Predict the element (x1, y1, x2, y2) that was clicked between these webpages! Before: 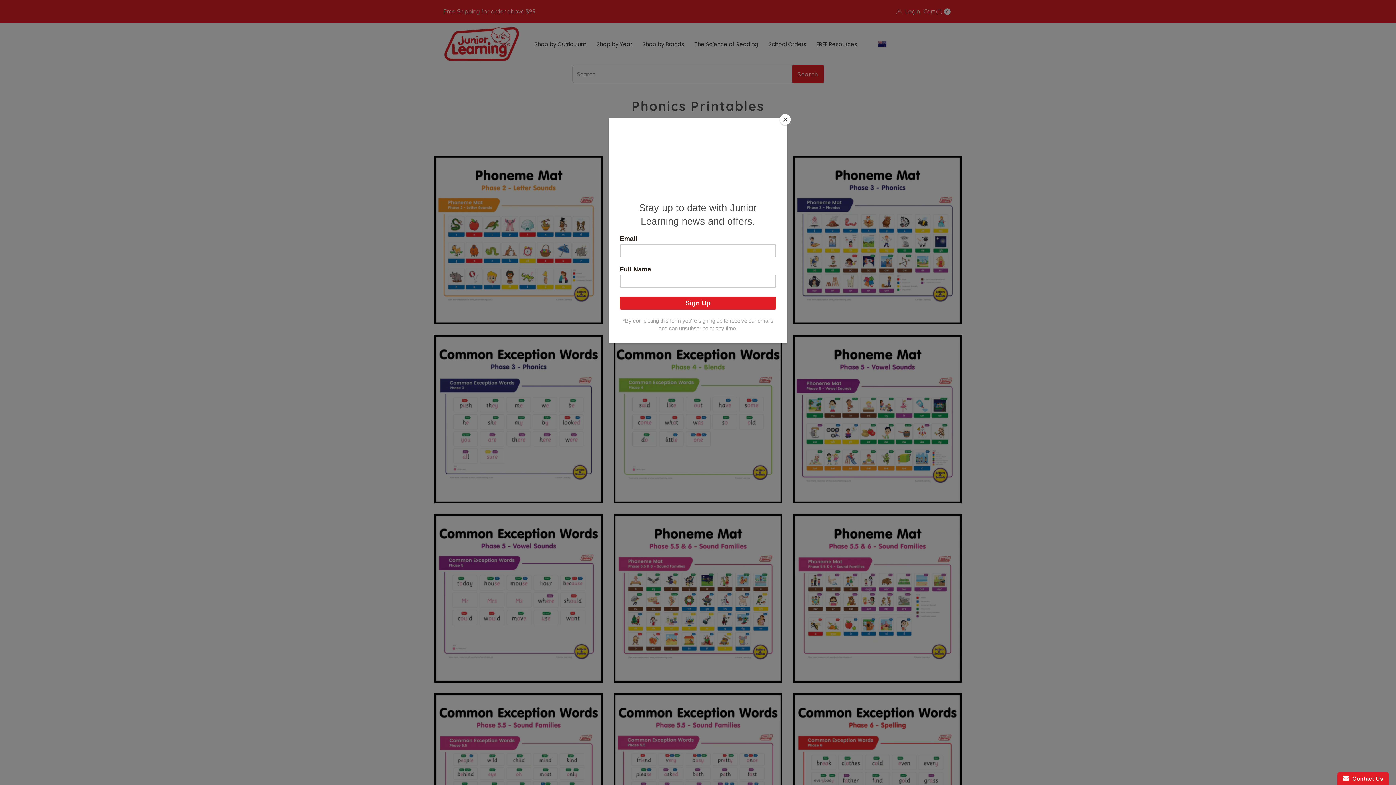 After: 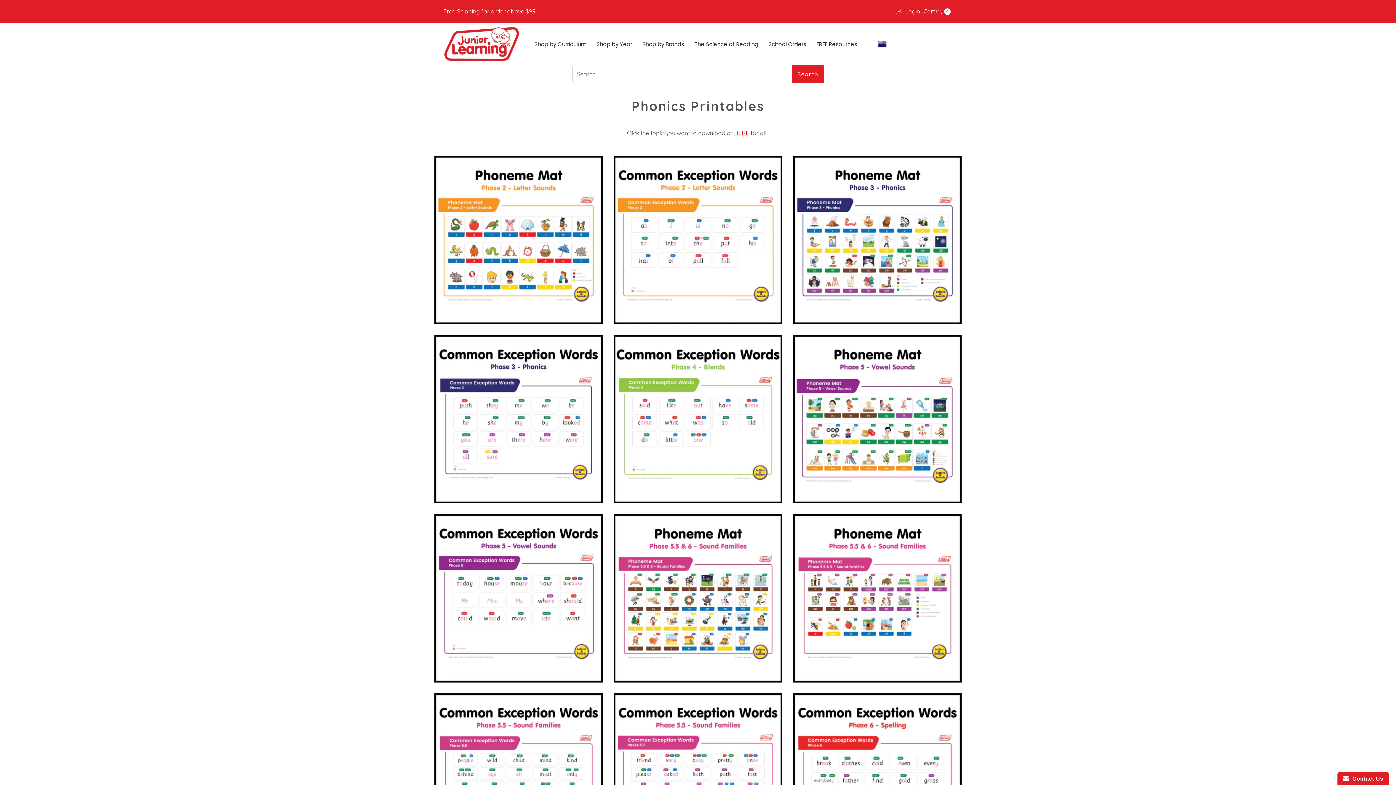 Action: label: Close bbox: (780, 114, 790, 125)